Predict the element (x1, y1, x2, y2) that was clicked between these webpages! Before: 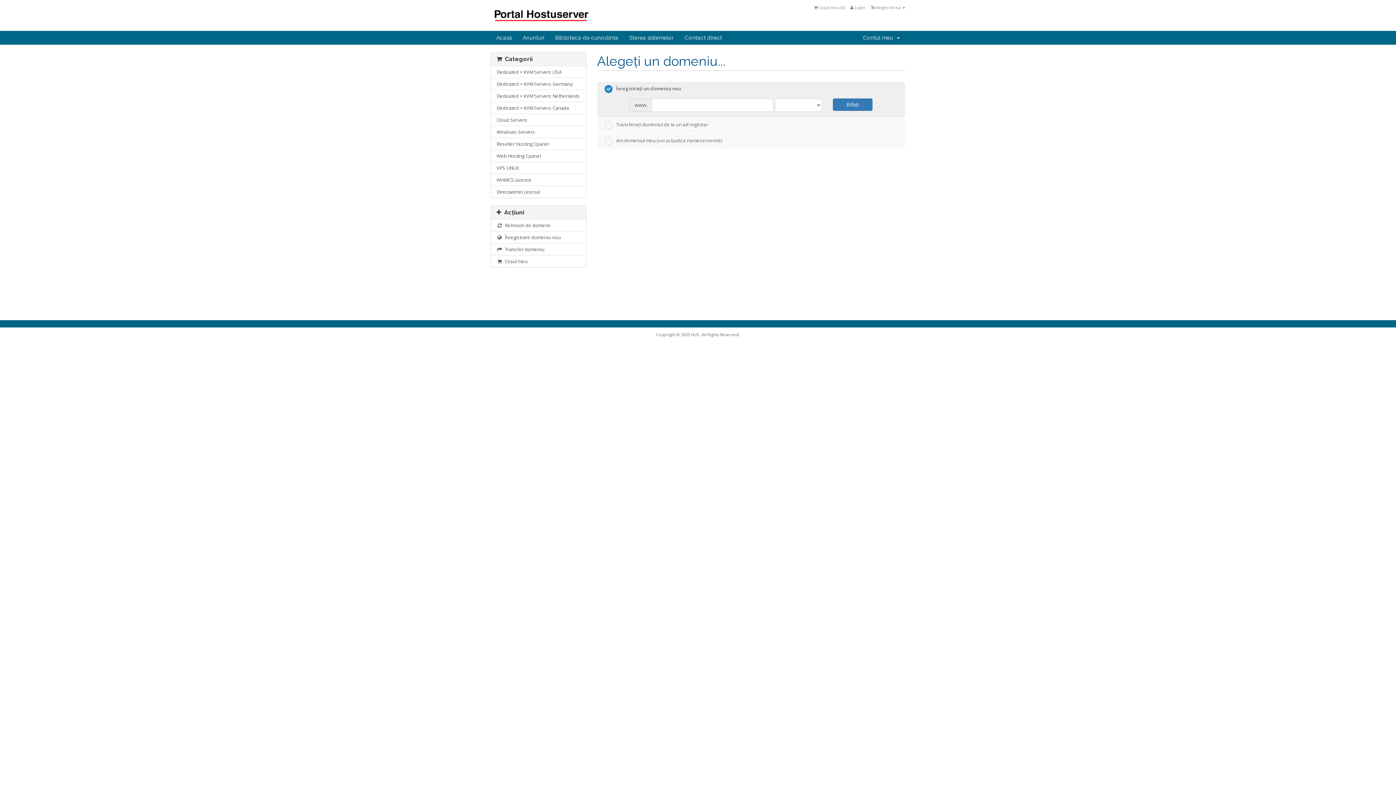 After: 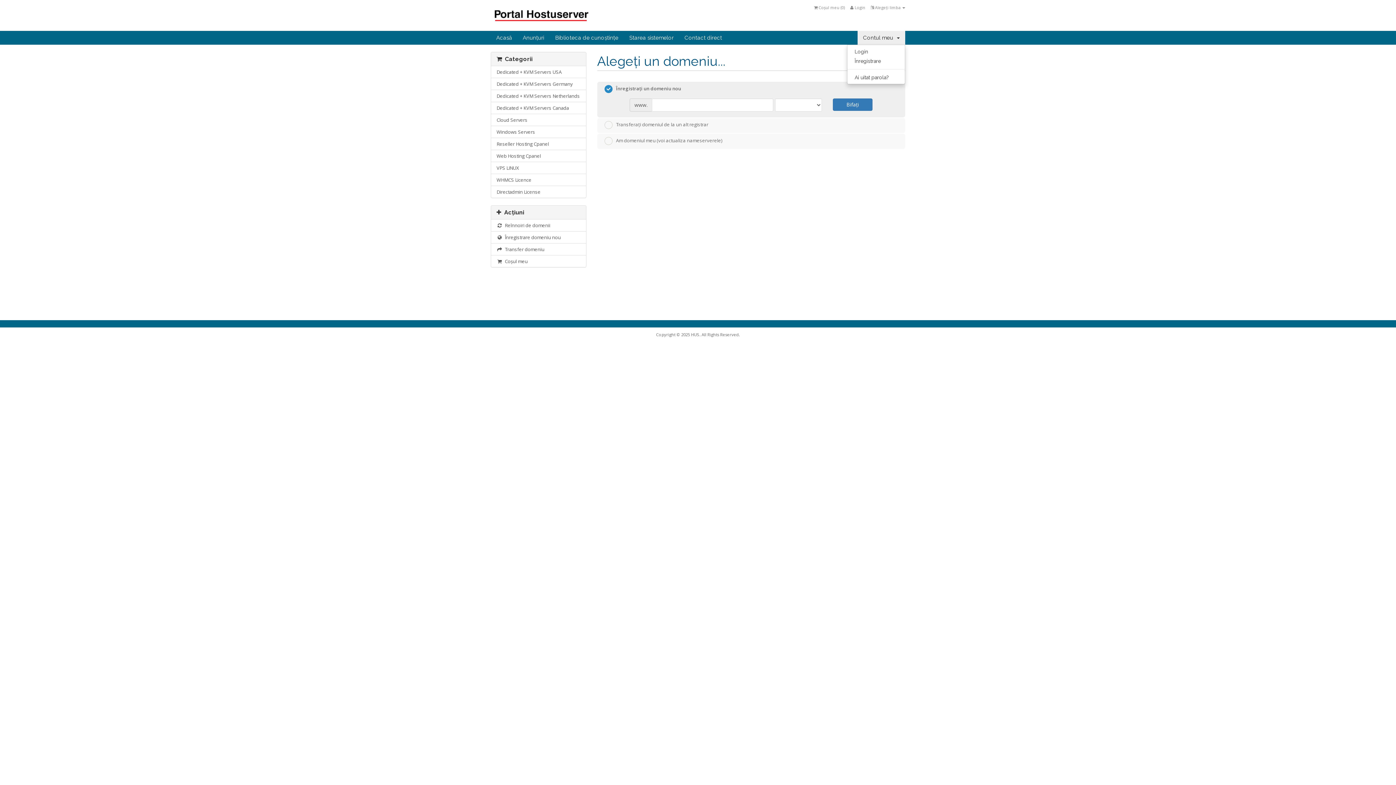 Action: label: Contul meu   bbox: (857, 30, 905, 44)